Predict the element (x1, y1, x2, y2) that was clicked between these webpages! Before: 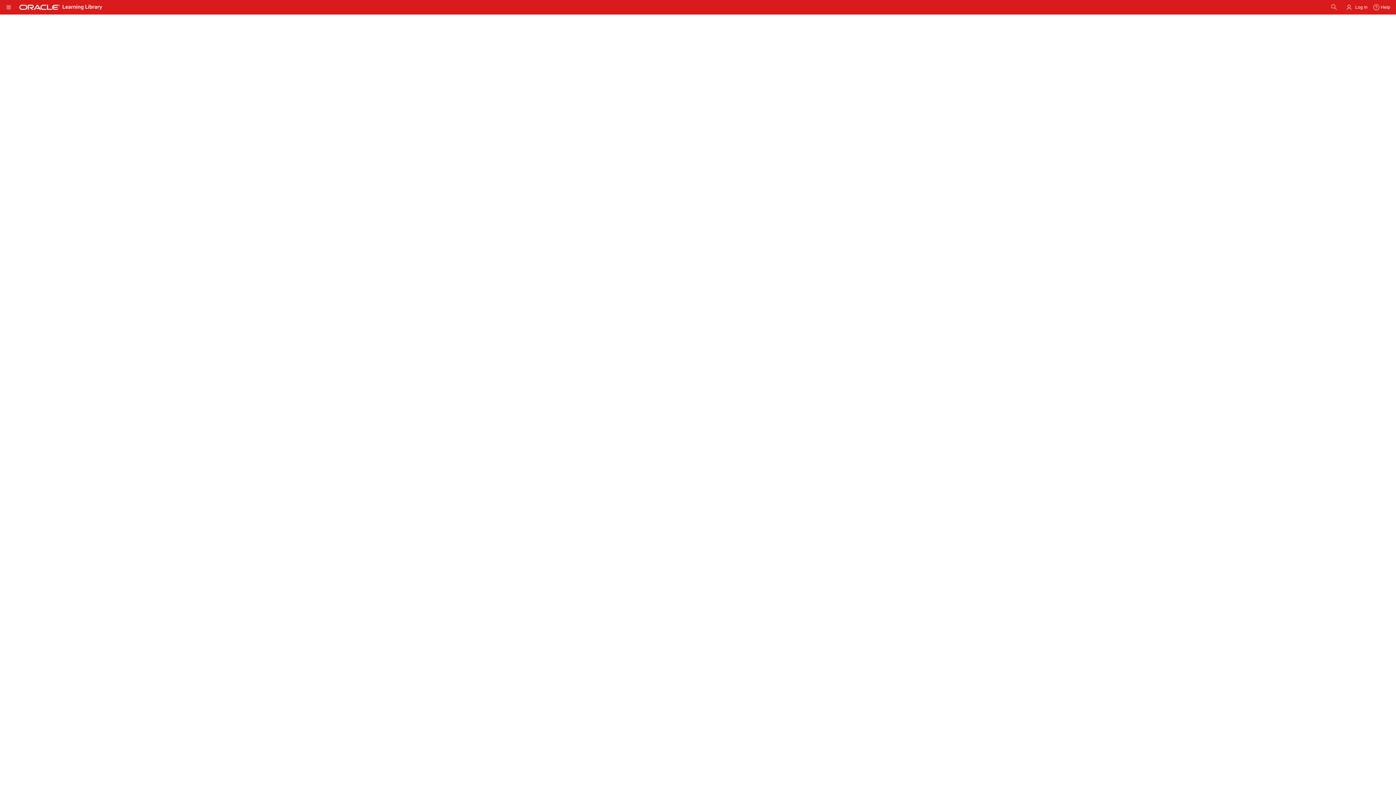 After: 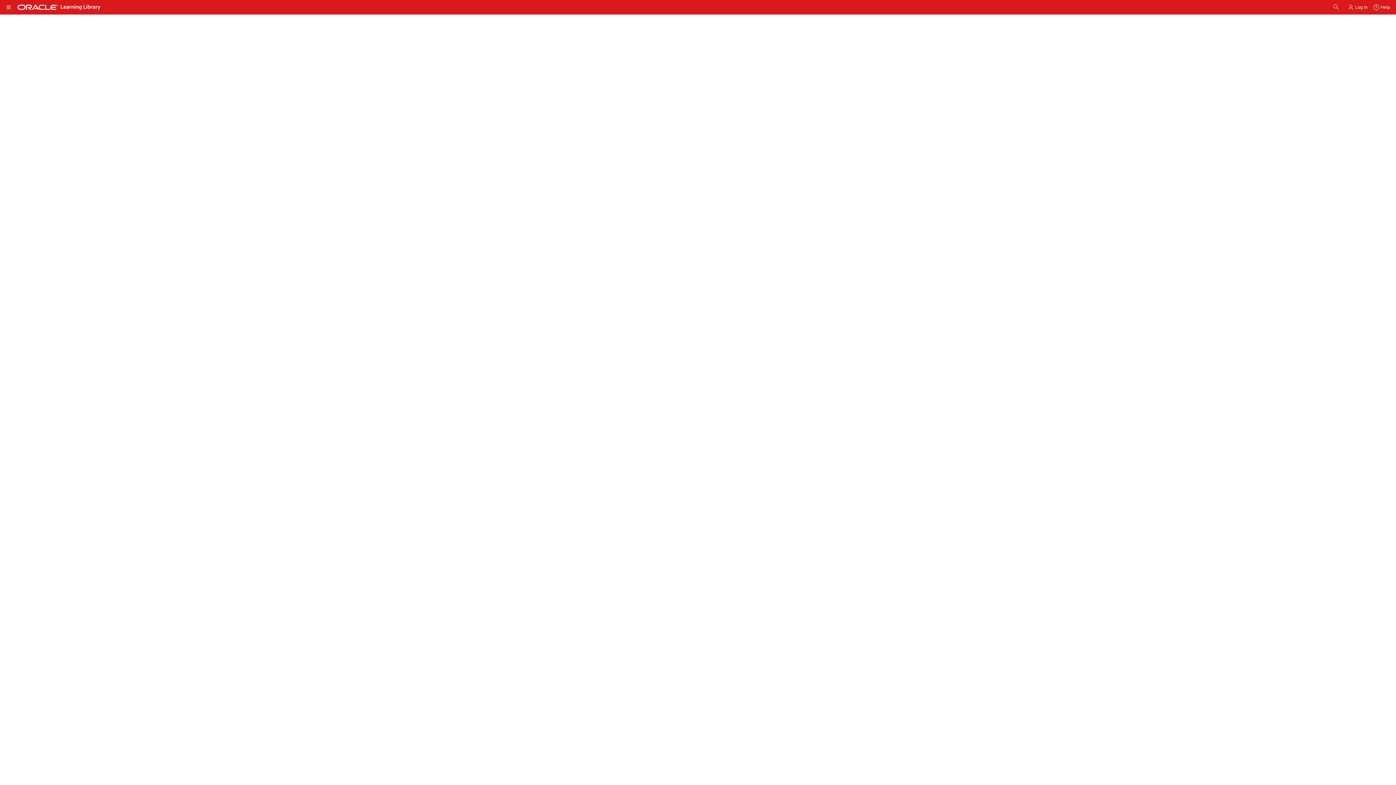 Action: bbox: (78, 727, 306, 733) label:  ODI11g: Creating an ODI Procedure to Create and Populate RDBMS Table ( 11-JAN-2011 )